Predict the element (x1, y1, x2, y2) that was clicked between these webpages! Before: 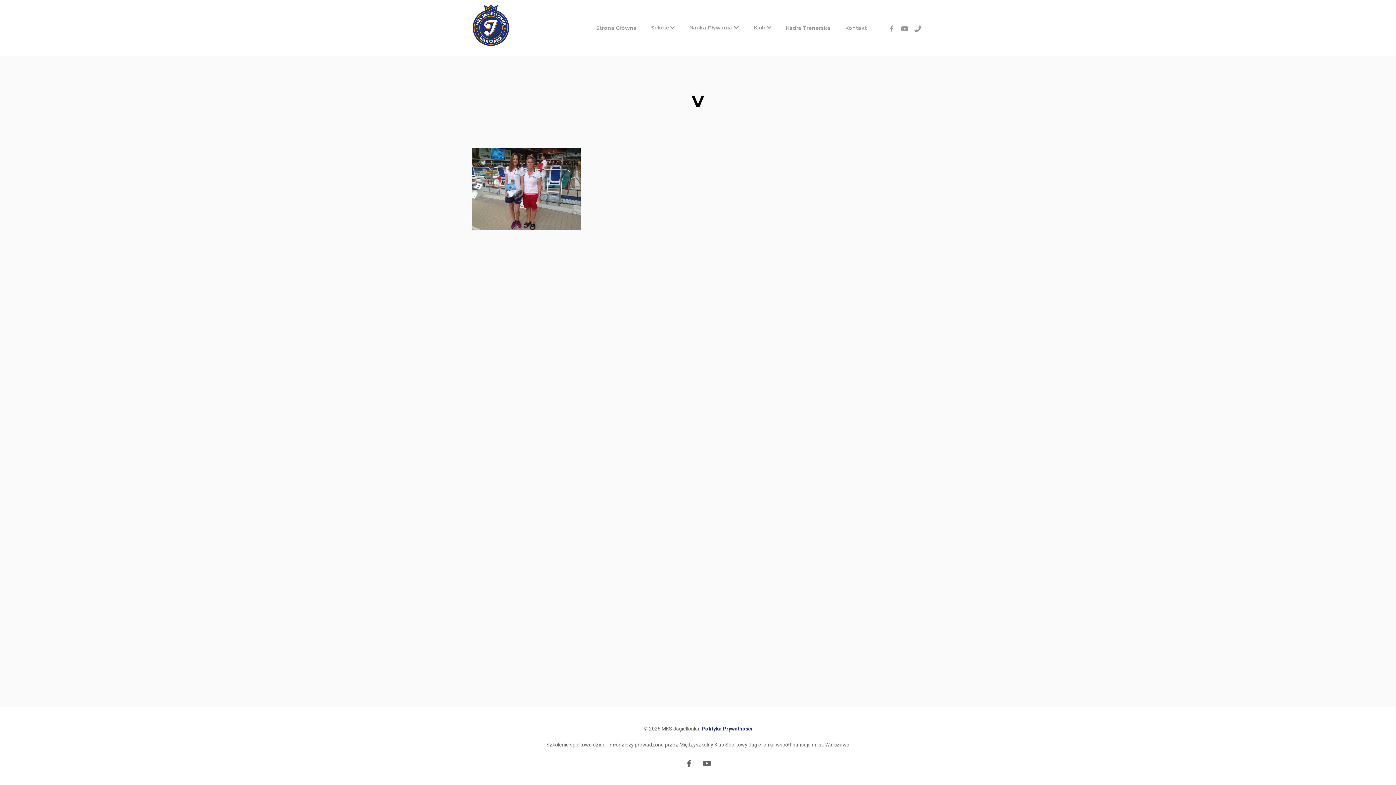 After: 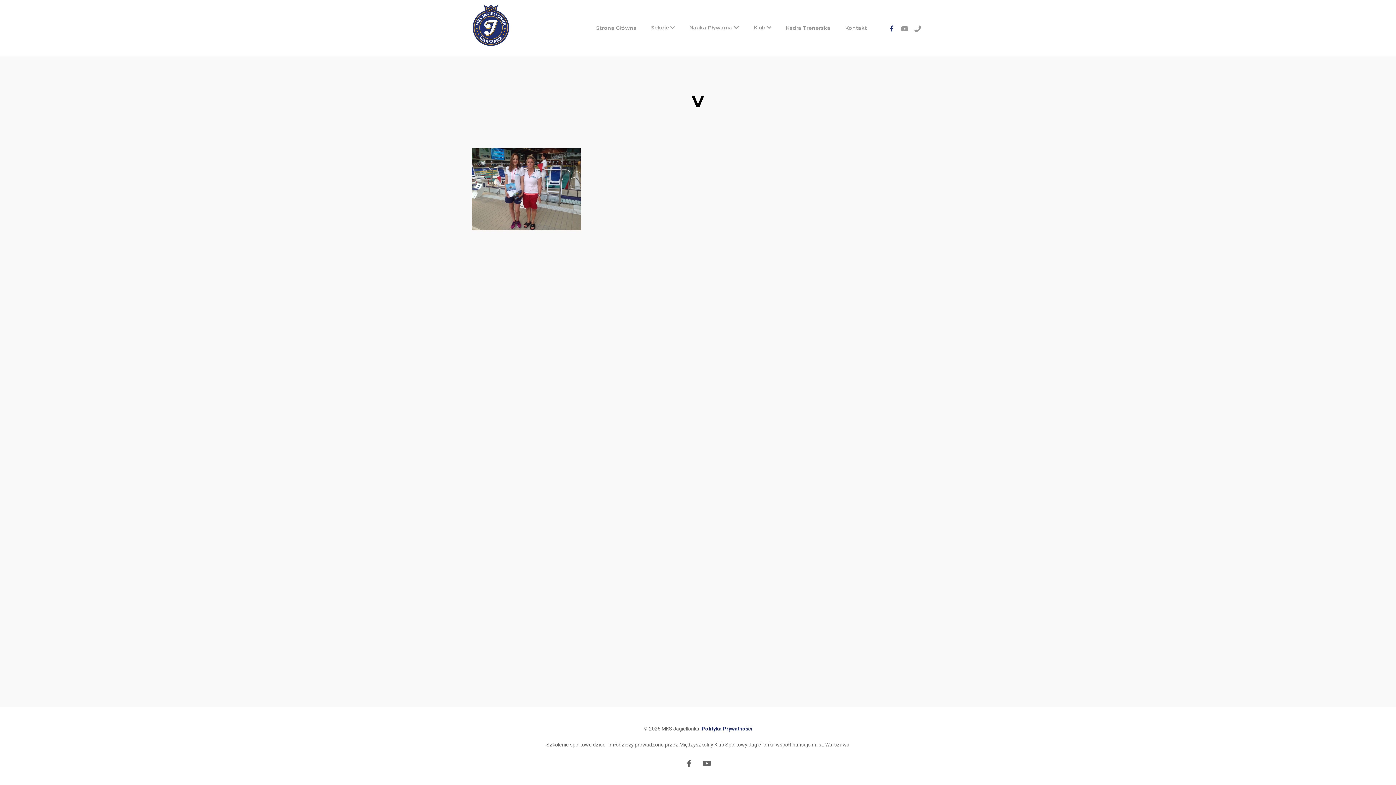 Action: label: facebook bbox: (885, 23, 898, 32)